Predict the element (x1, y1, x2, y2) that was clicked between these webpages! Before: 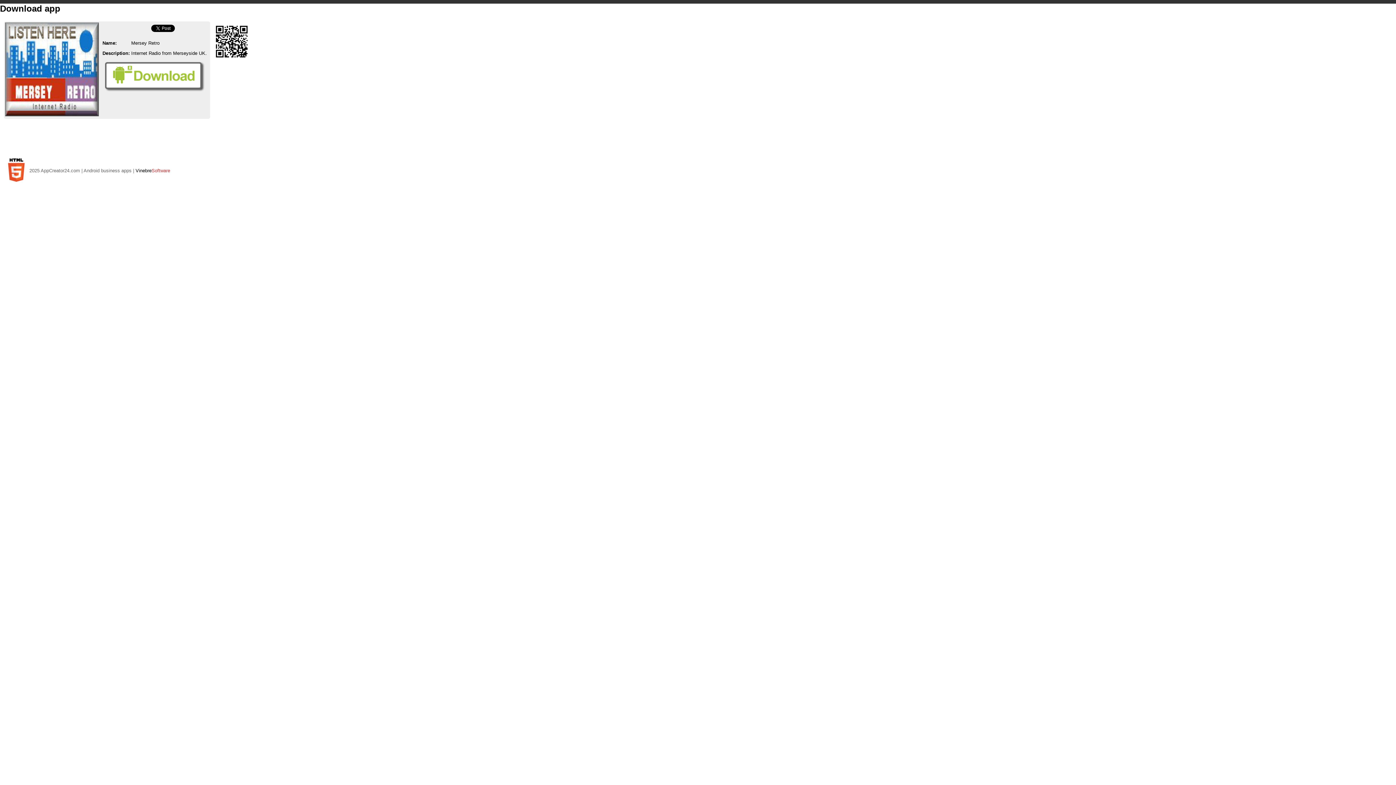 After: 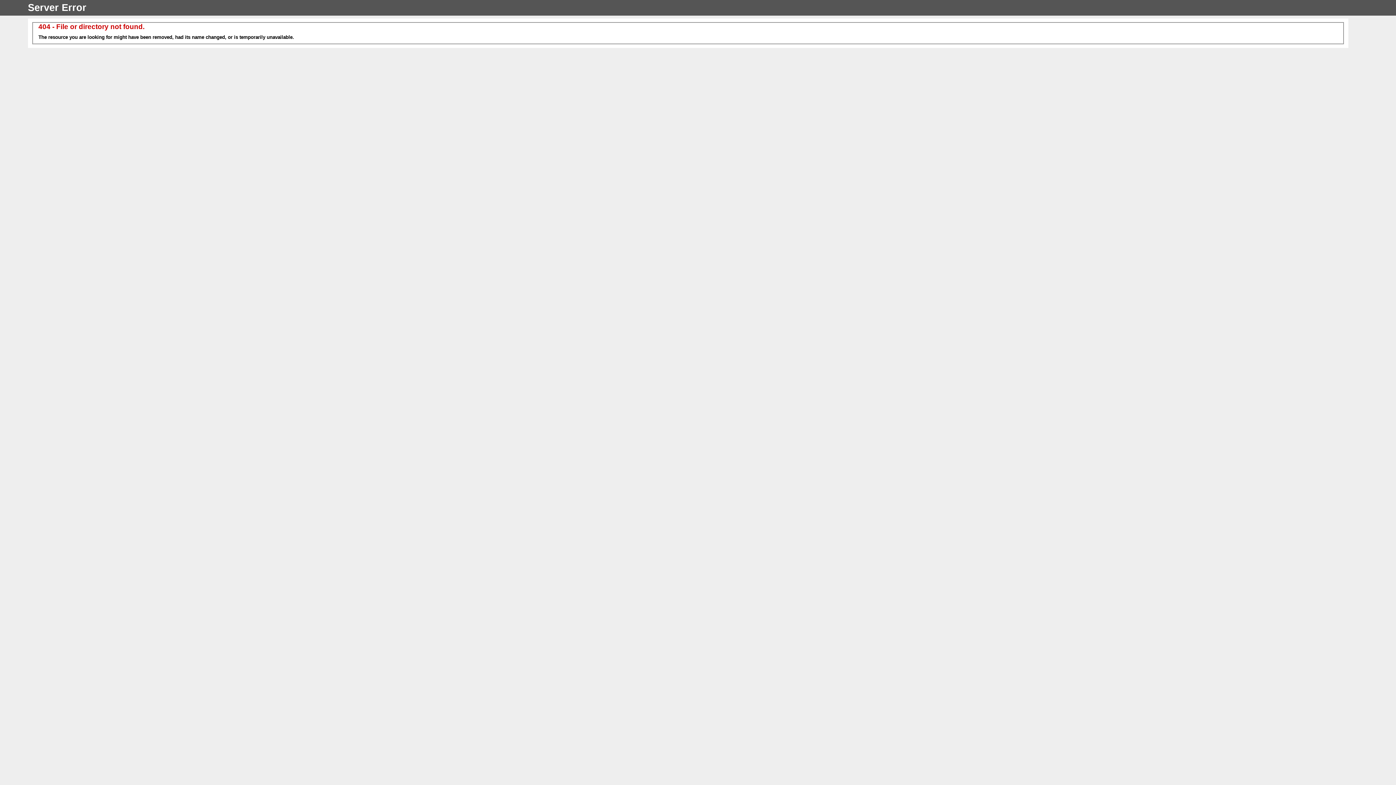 Action: bbox: (104, 86, 204, 92)